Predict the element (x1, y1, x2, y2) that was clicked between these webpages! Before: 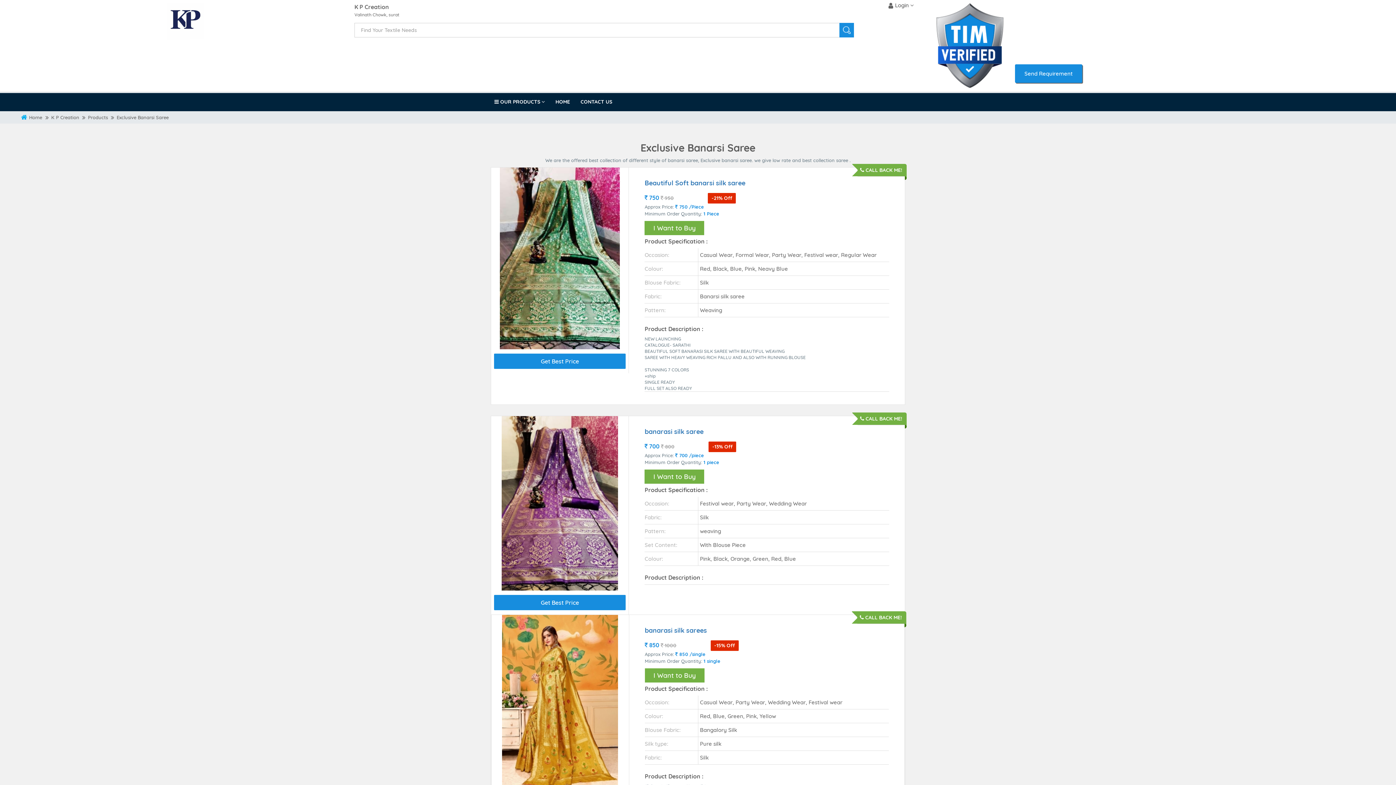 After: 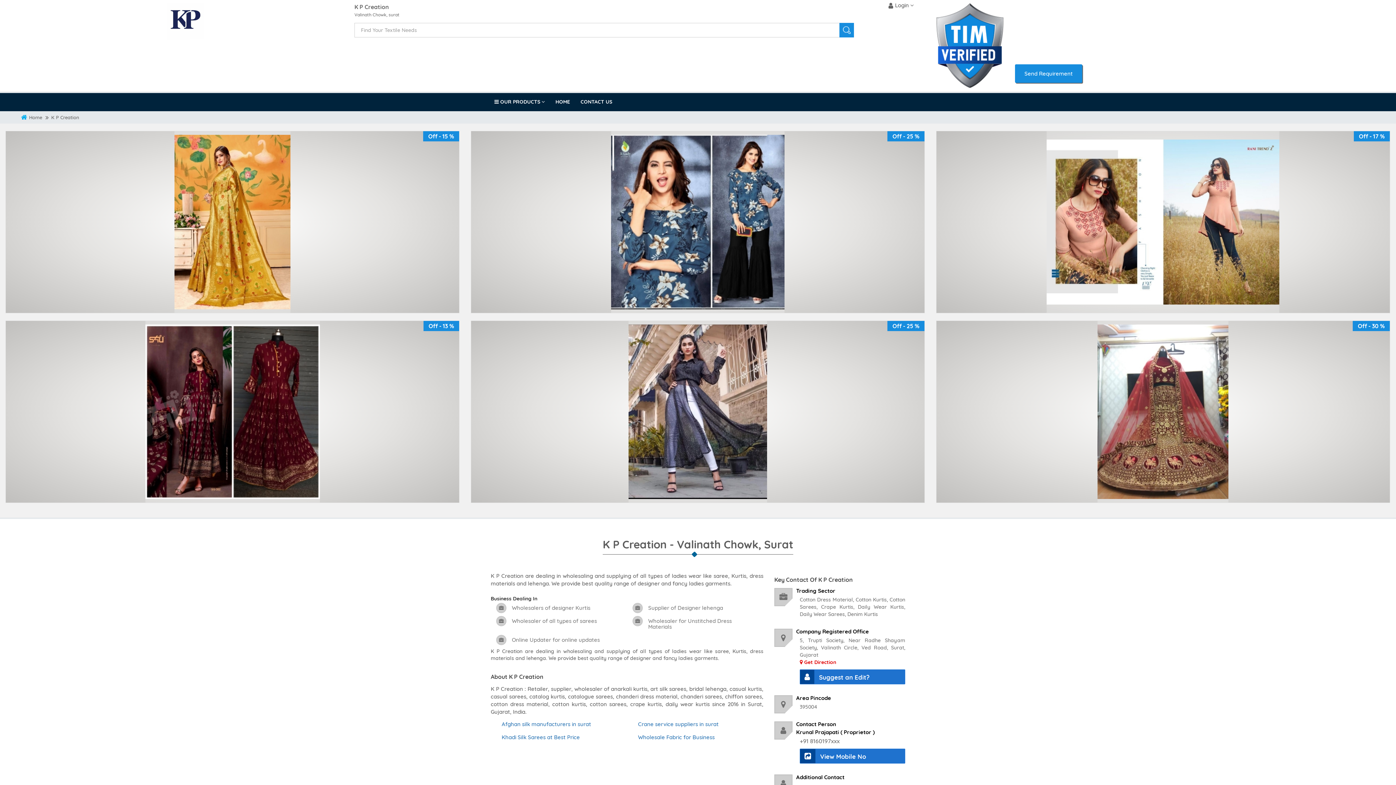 Action: bbox: (550, 92, 574, 110) label: HOME